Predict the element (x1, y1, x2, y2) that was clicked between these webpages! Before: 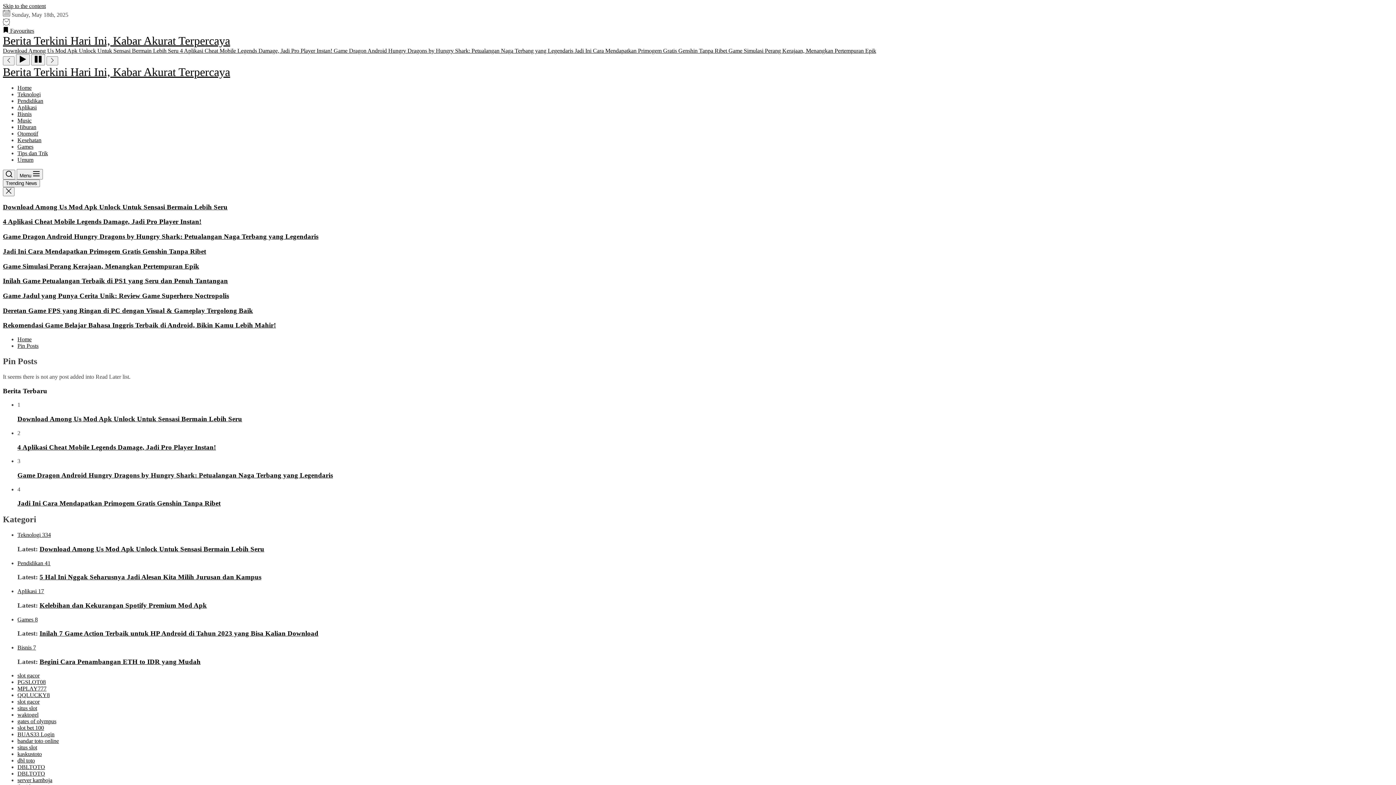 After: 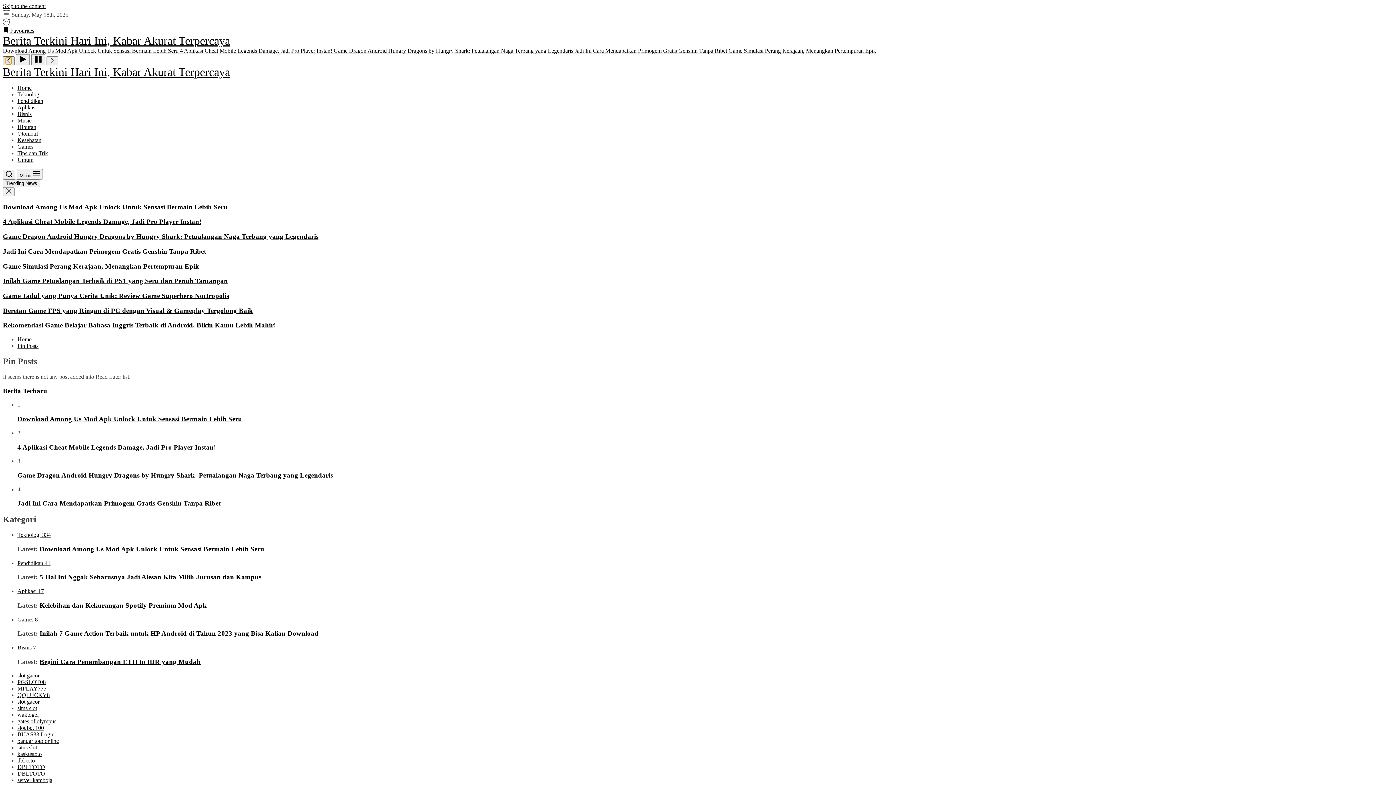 Action: bbox: (2, 56, 14, 65)